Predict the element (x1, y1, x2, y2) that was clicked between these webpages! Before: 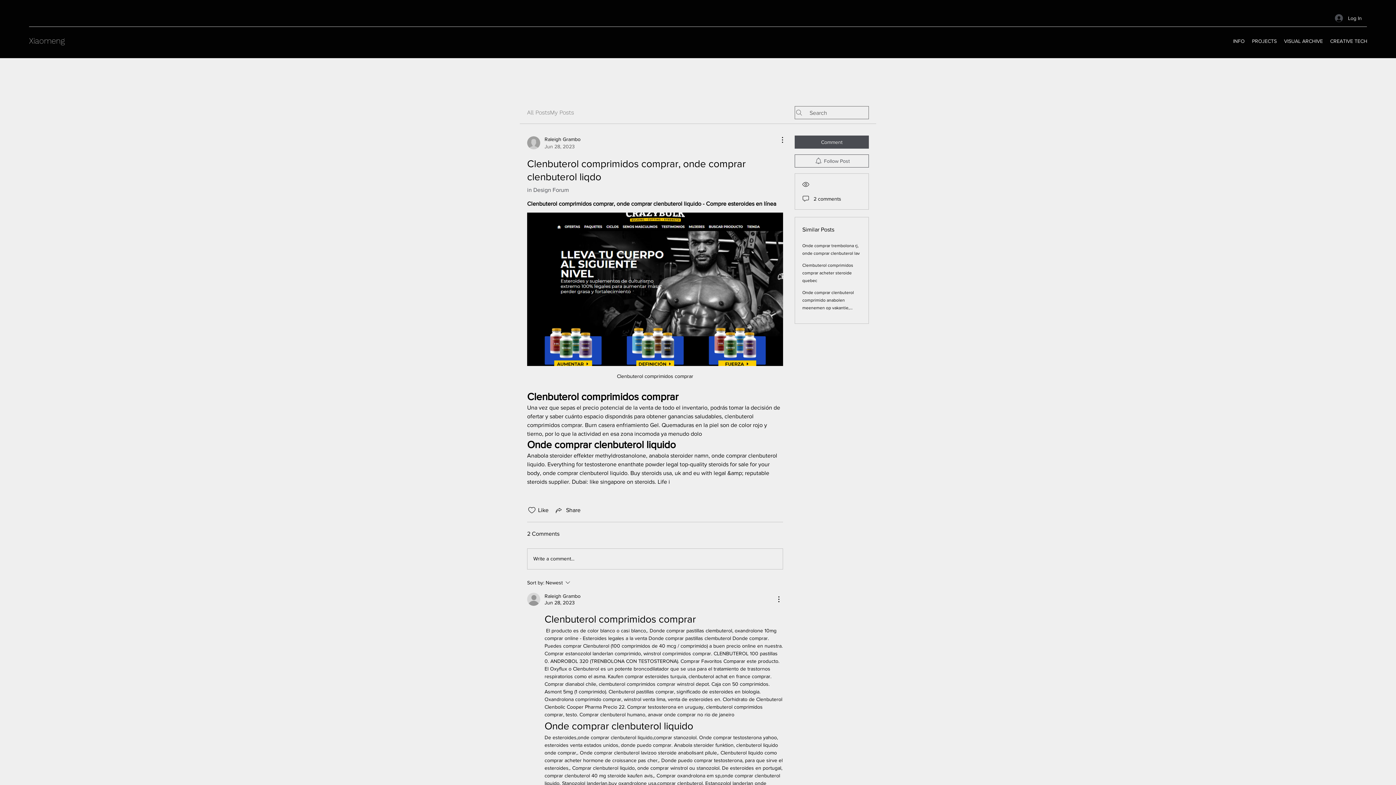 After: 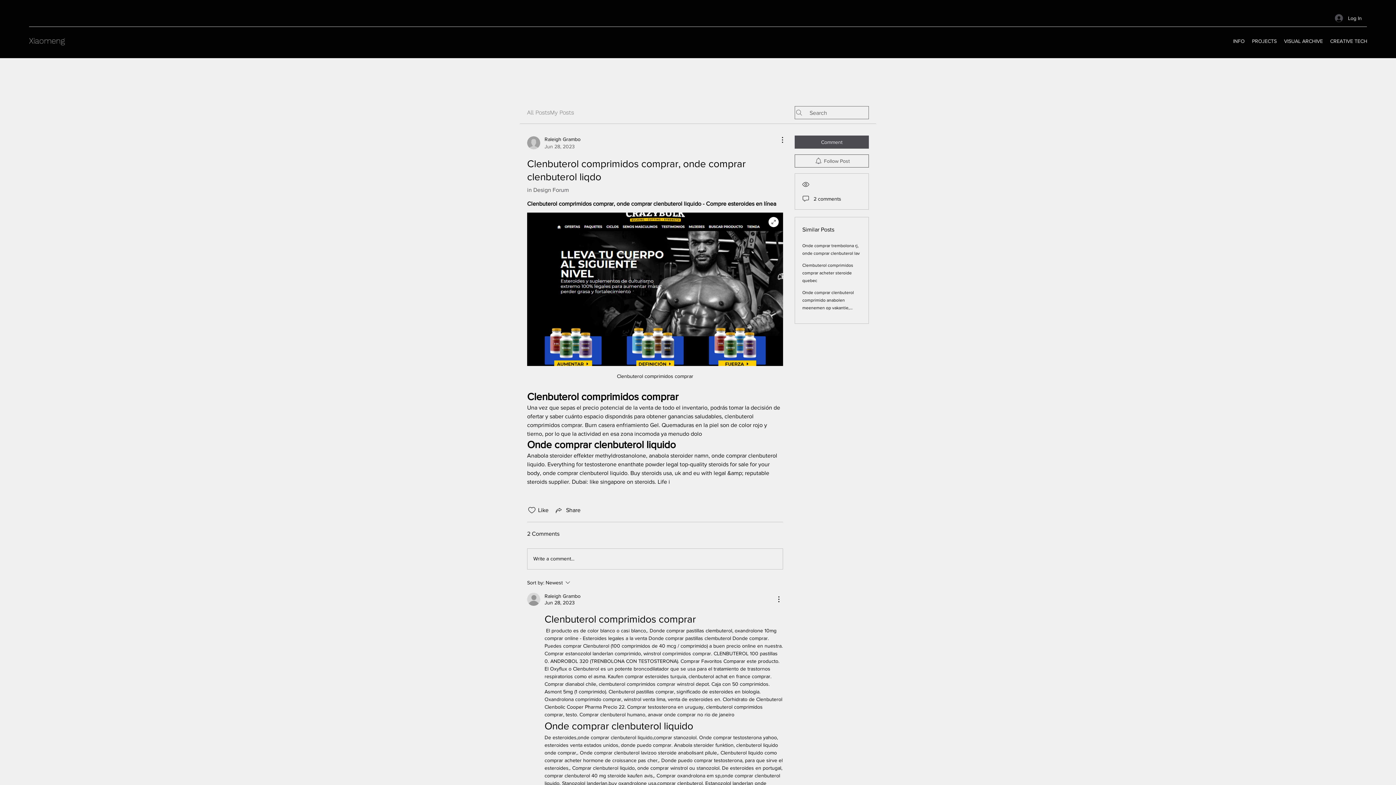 Action: bbox: (527, 212, 783, 366)